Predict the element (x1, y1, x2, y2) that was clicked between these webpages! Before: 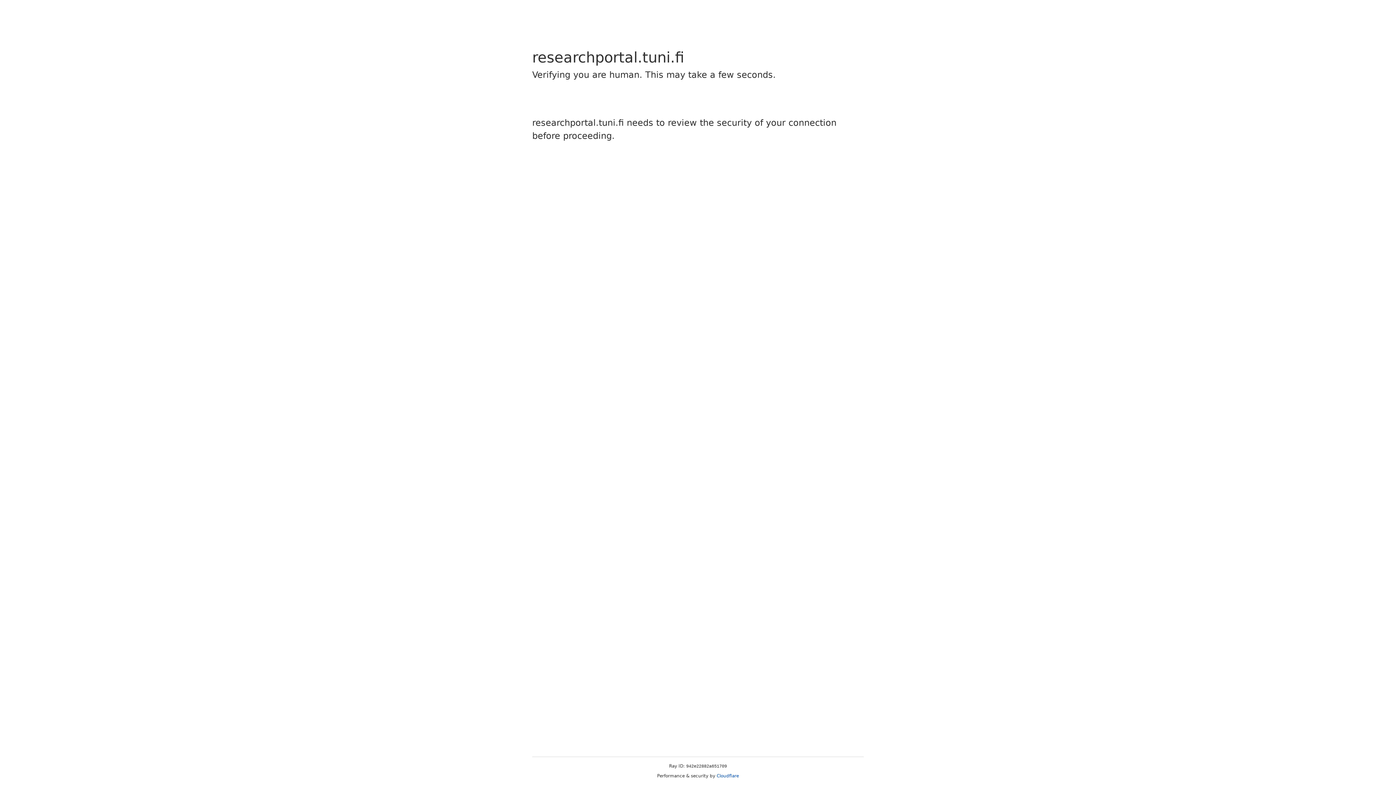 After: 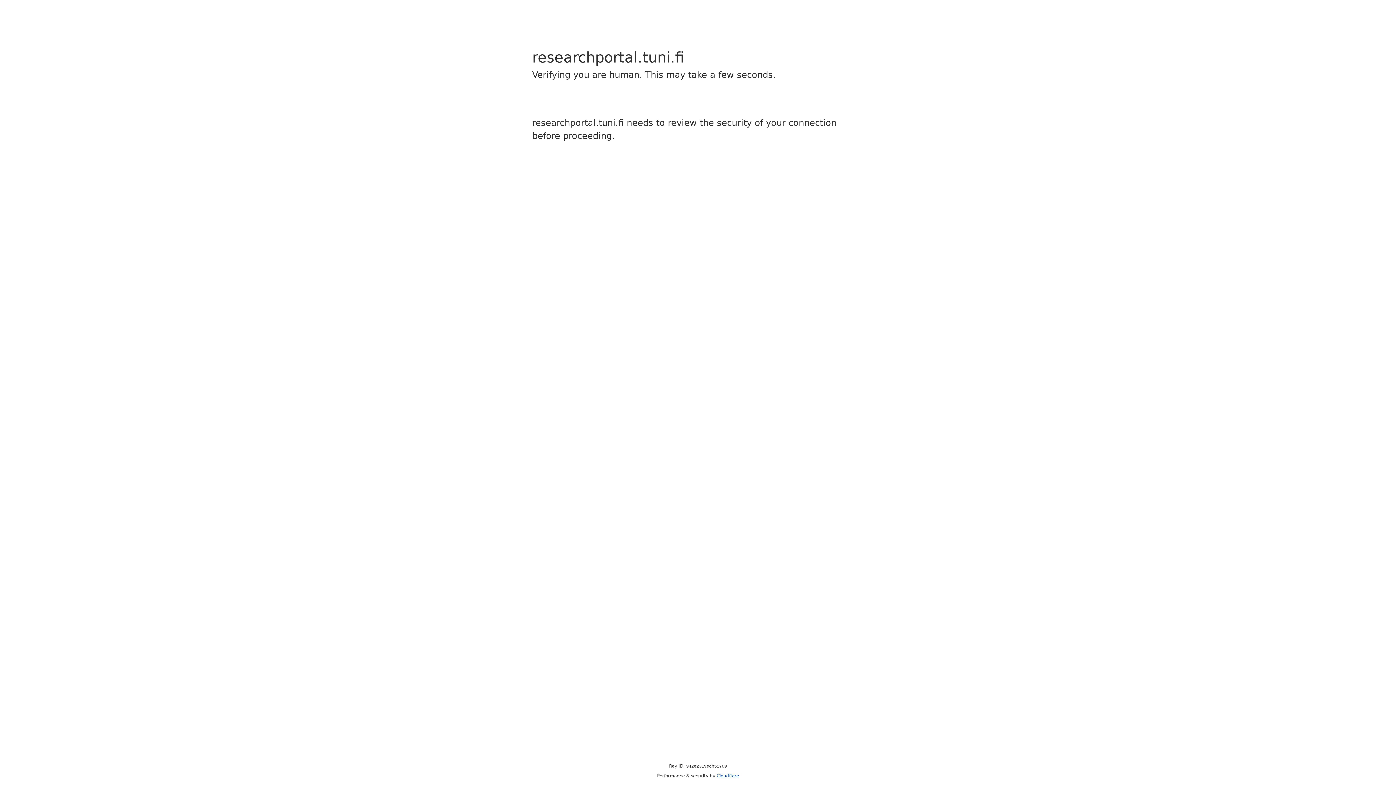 Action: bbox: (716, 773, 739, 778) label: Cloudflare